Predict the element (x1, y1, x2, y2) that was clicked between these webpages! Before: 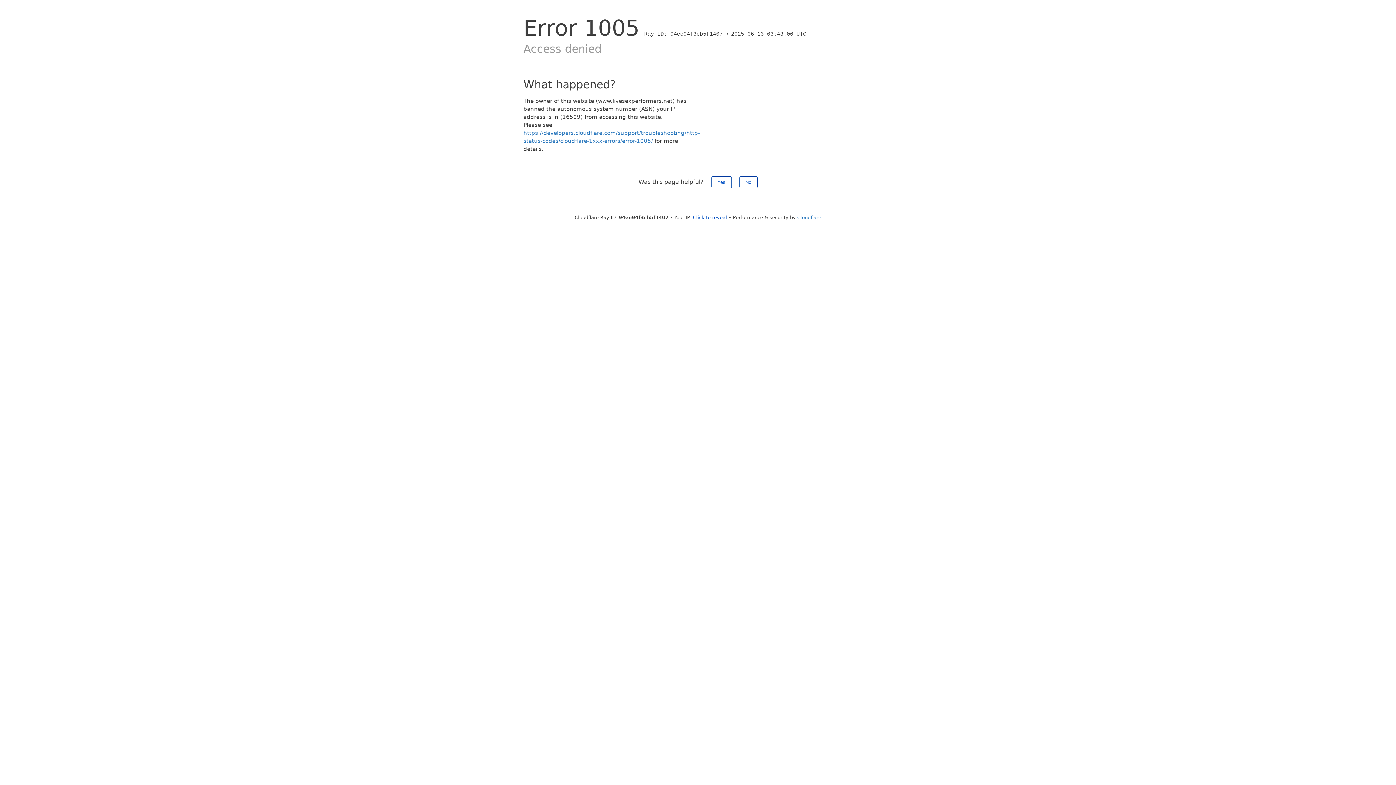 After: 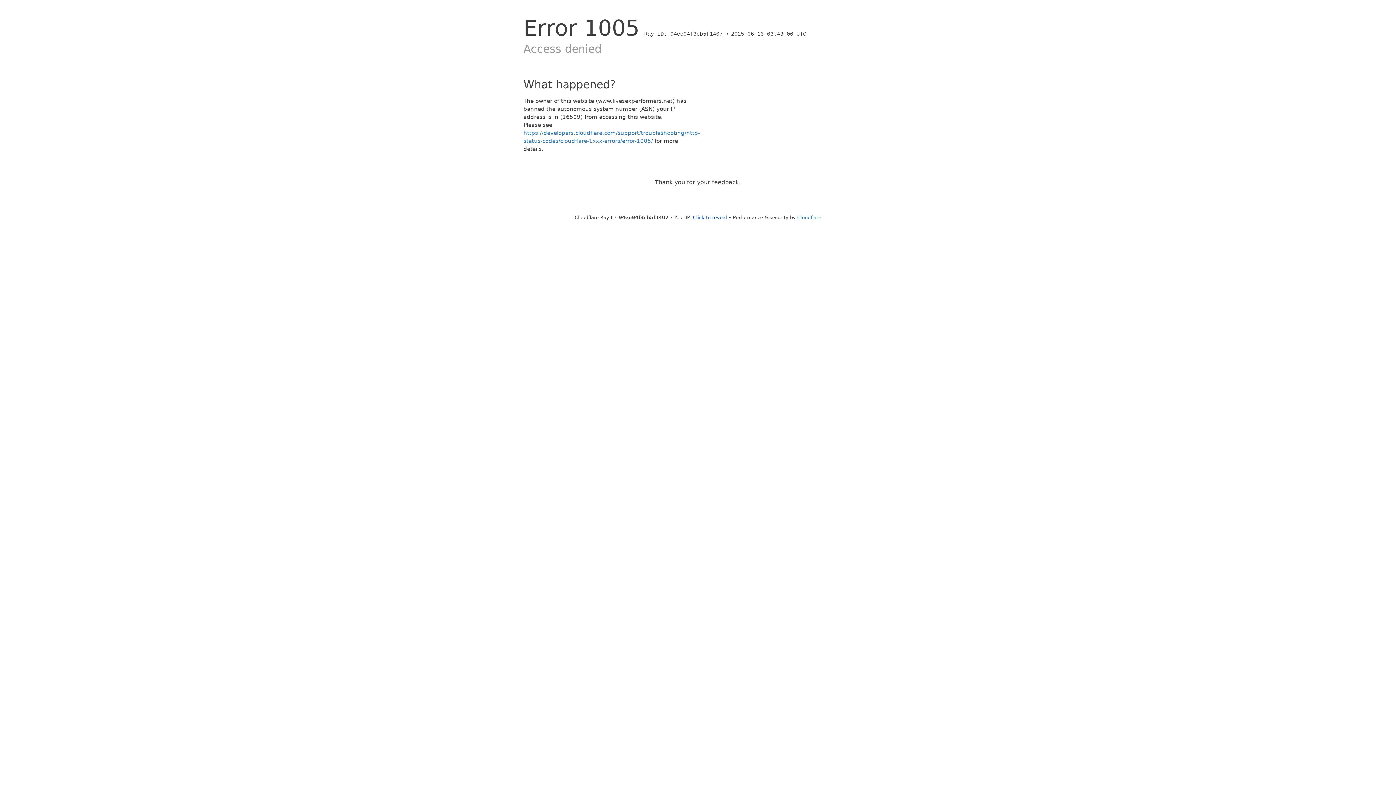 Action: label: Yes bbox: (711, 176, 731, 188)